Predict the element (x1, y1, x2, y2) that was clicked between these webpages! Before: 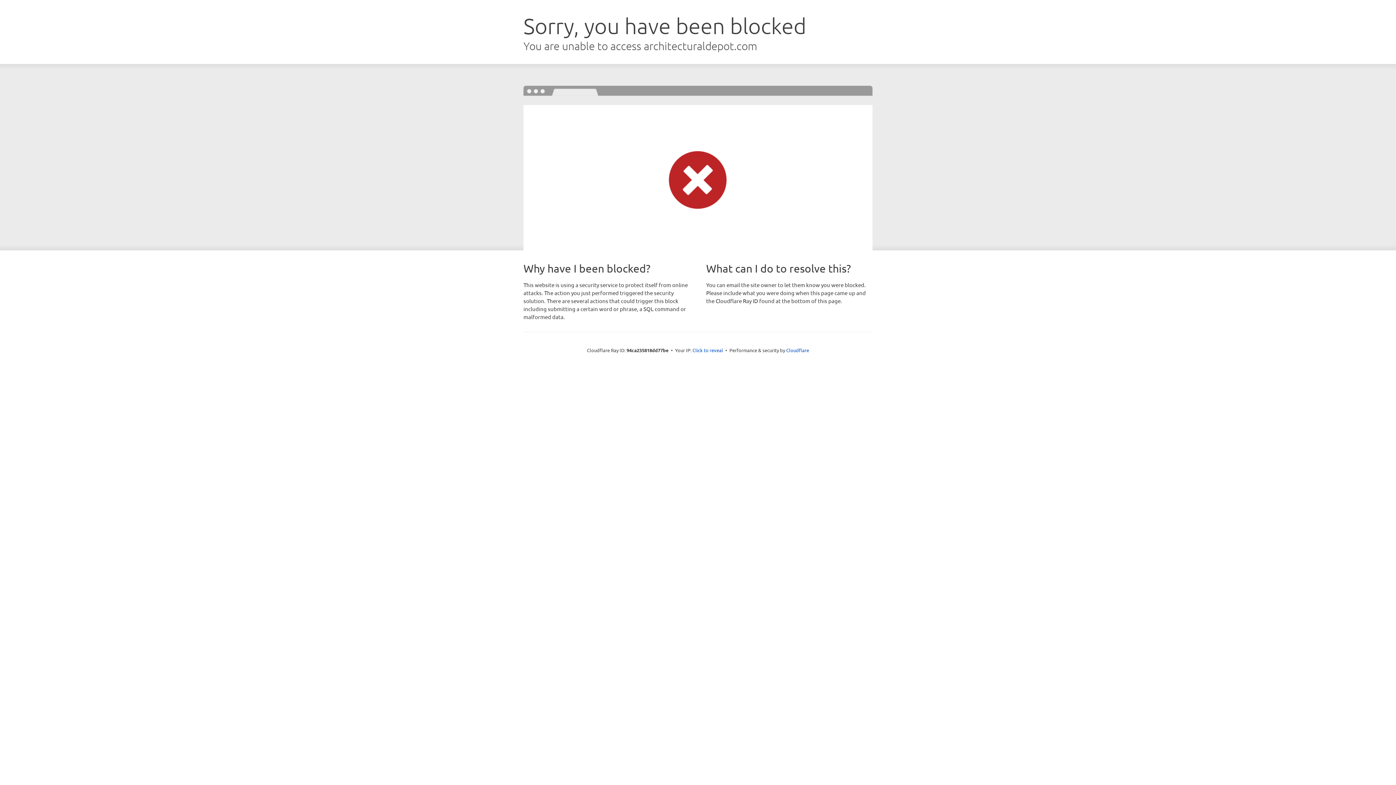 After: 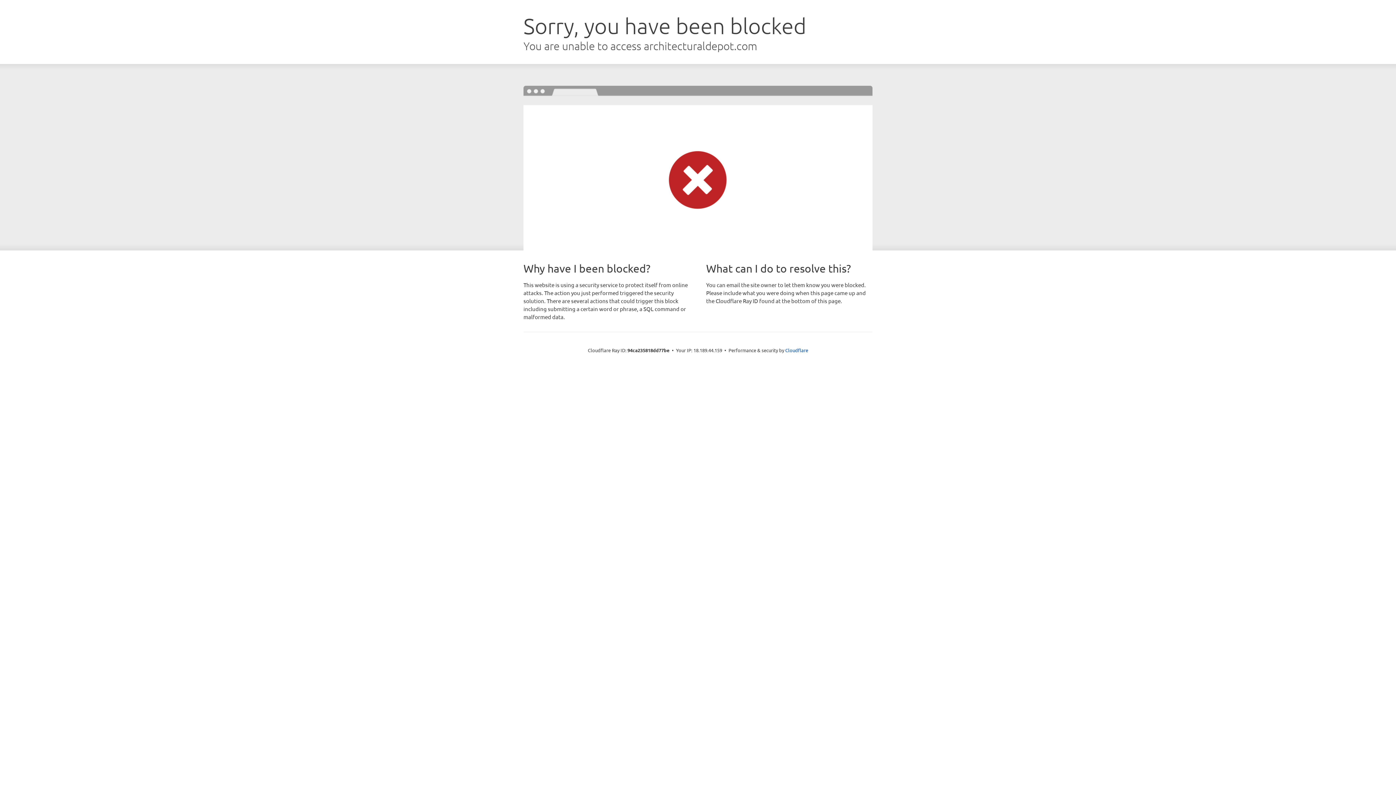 Action: bbox: (692, 346, 723, 353) label: Click to reveal